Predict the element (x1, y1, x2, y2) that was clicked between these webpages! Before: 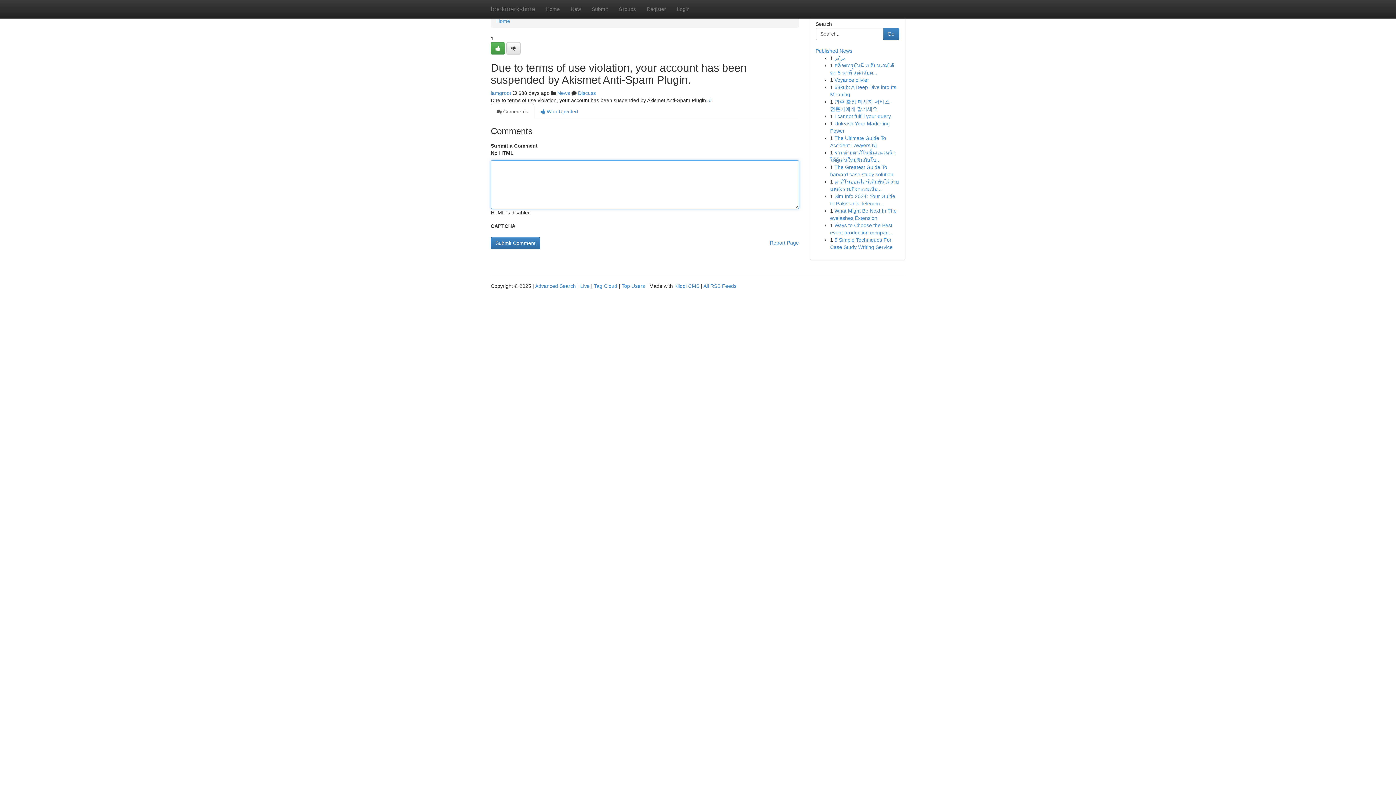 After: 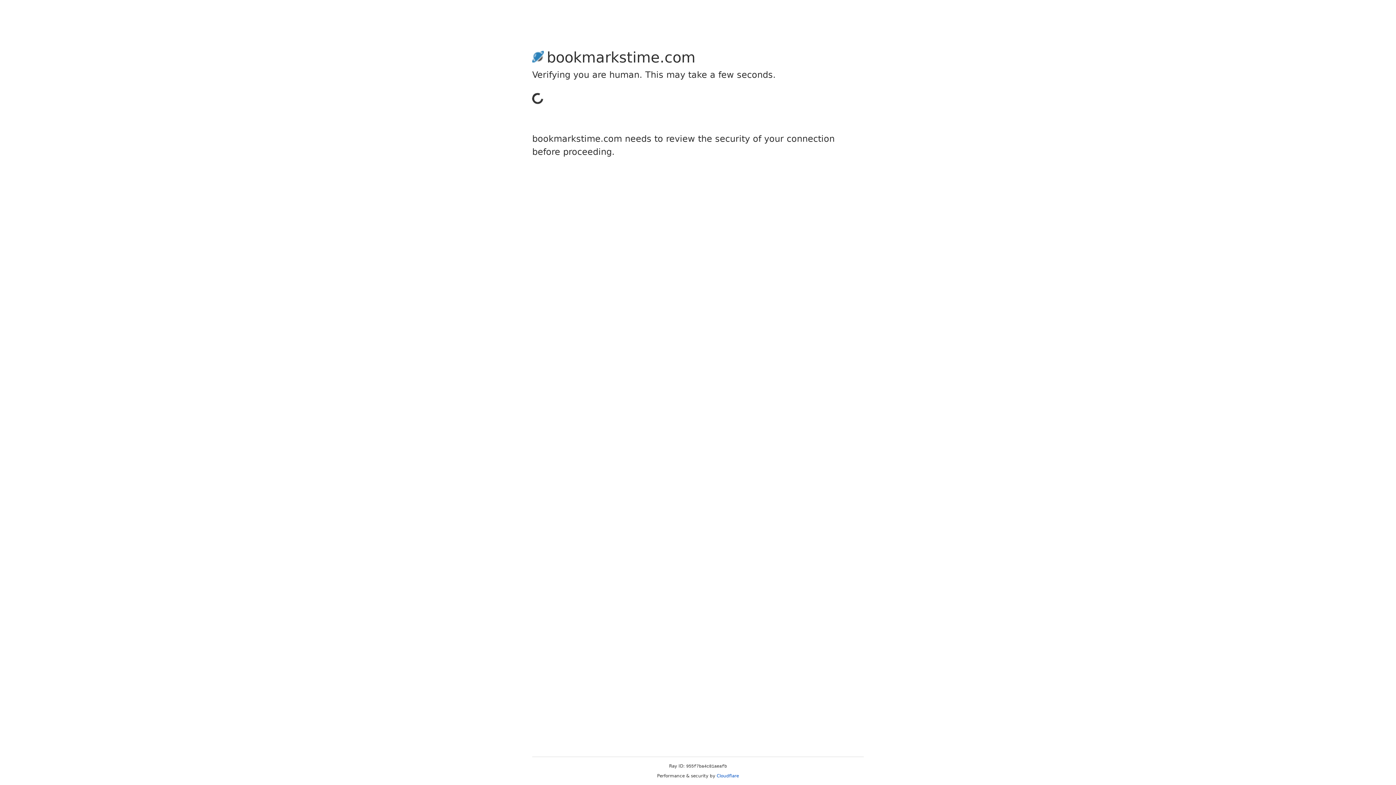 Action: label: Register bbox: (641, 0, 671, 18)